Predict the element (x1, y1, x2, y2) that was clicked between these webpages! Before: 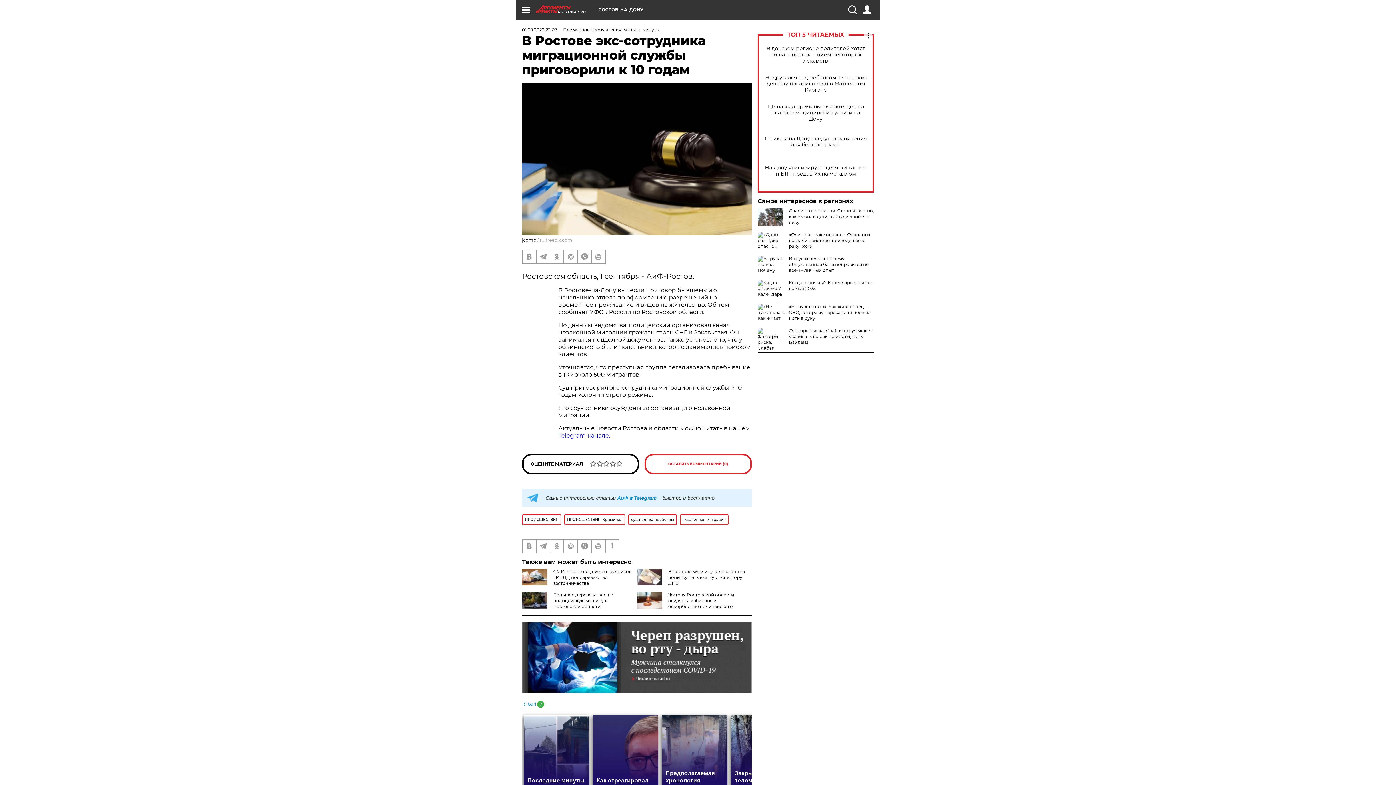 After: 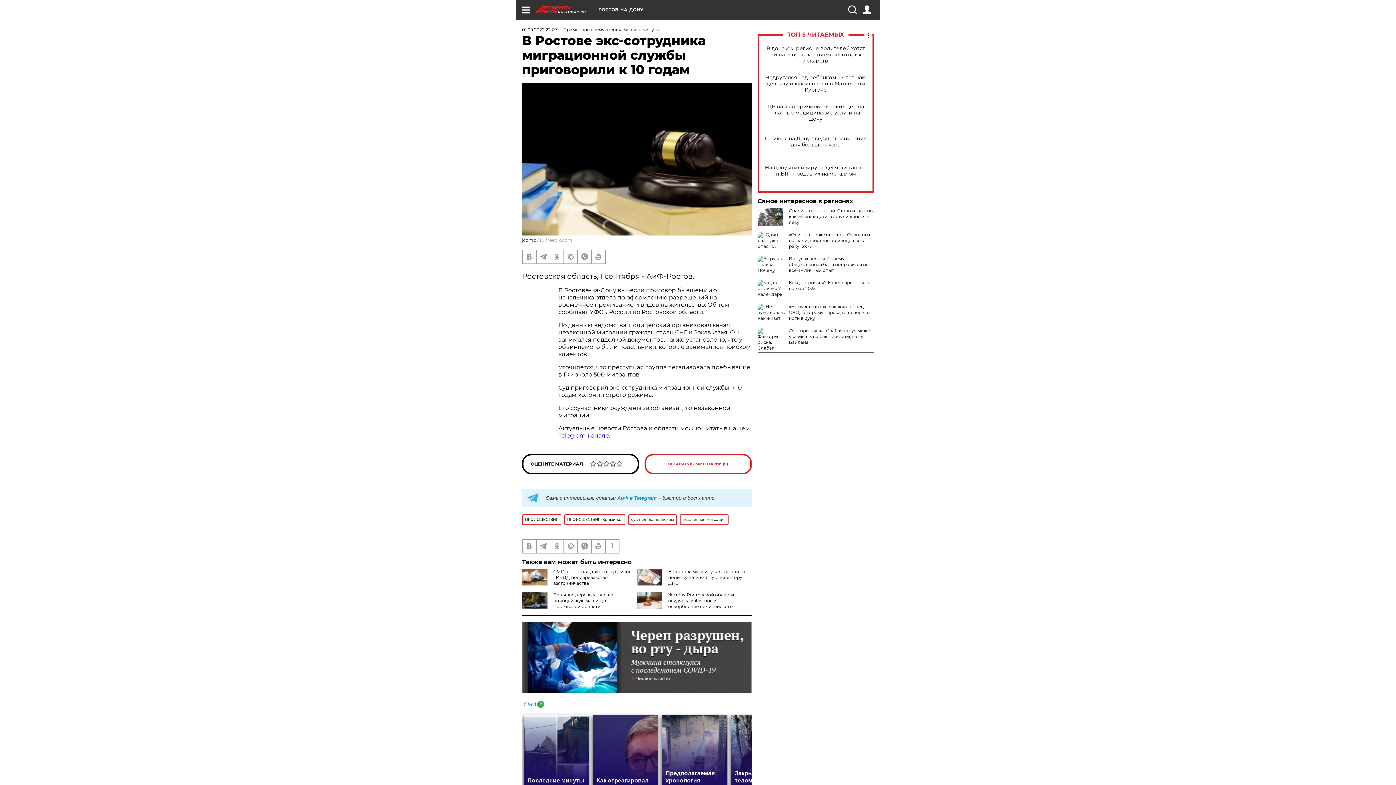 Action: bbox: (522, 700, 544, 707)